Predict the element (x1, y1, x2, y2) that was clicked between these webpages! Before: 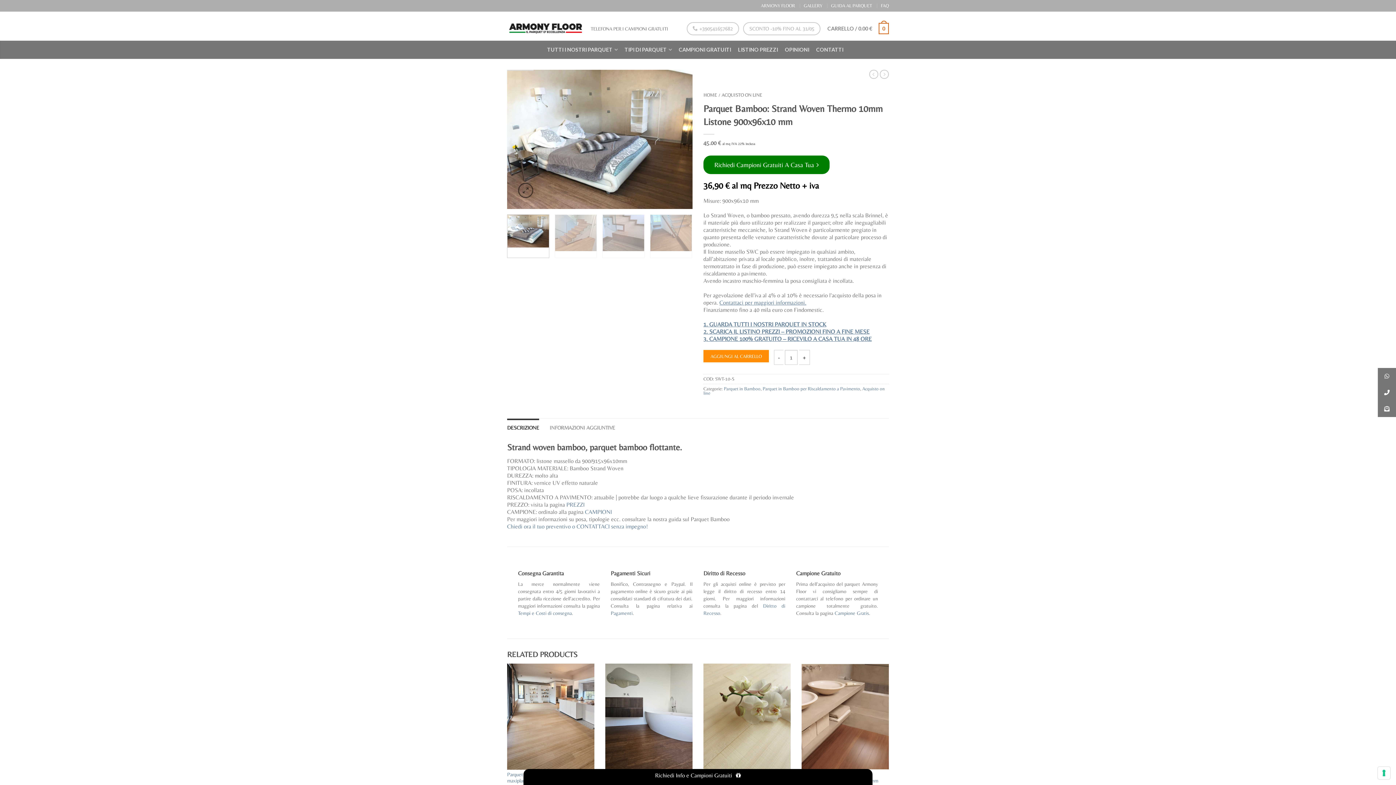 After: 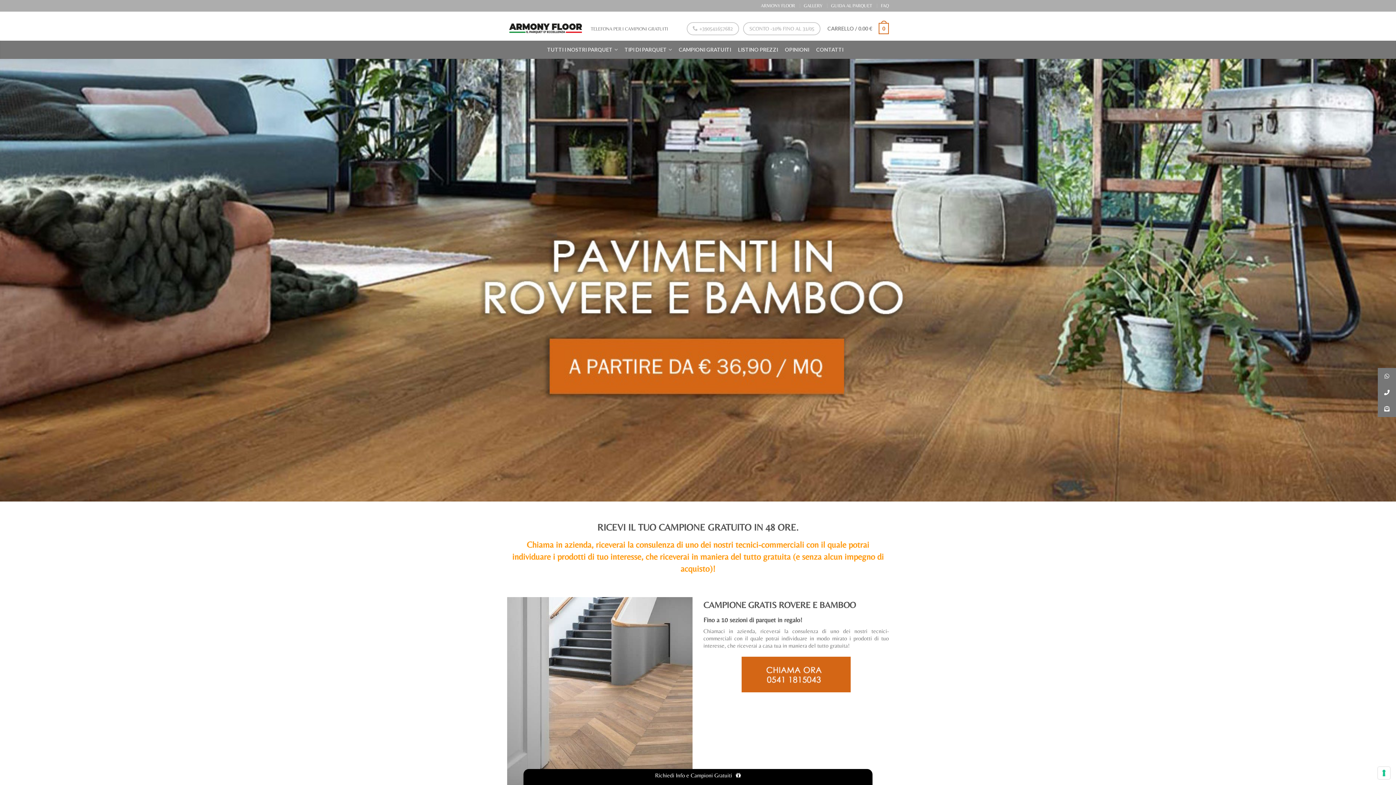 Action: bbox: (834, 610, 869, 616) label: Campione Gratis